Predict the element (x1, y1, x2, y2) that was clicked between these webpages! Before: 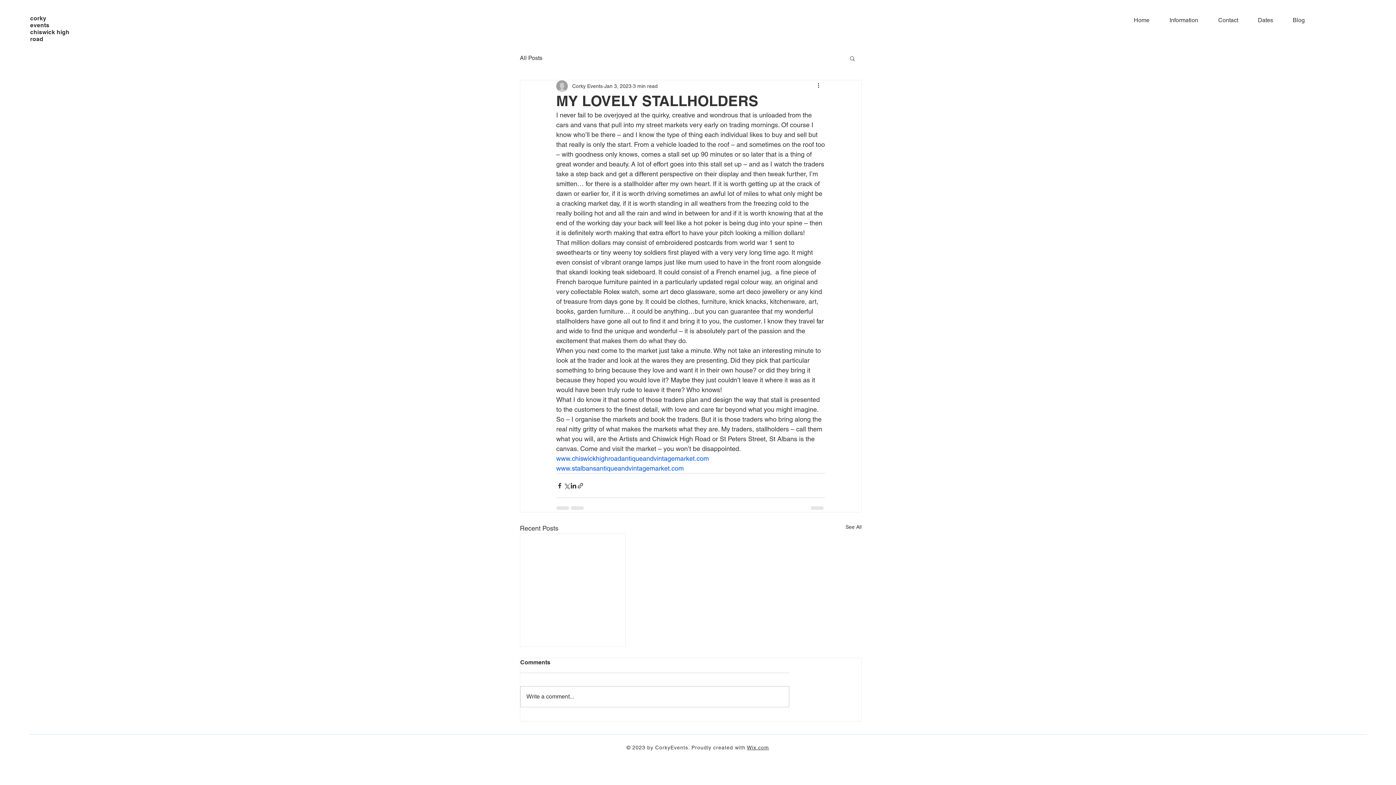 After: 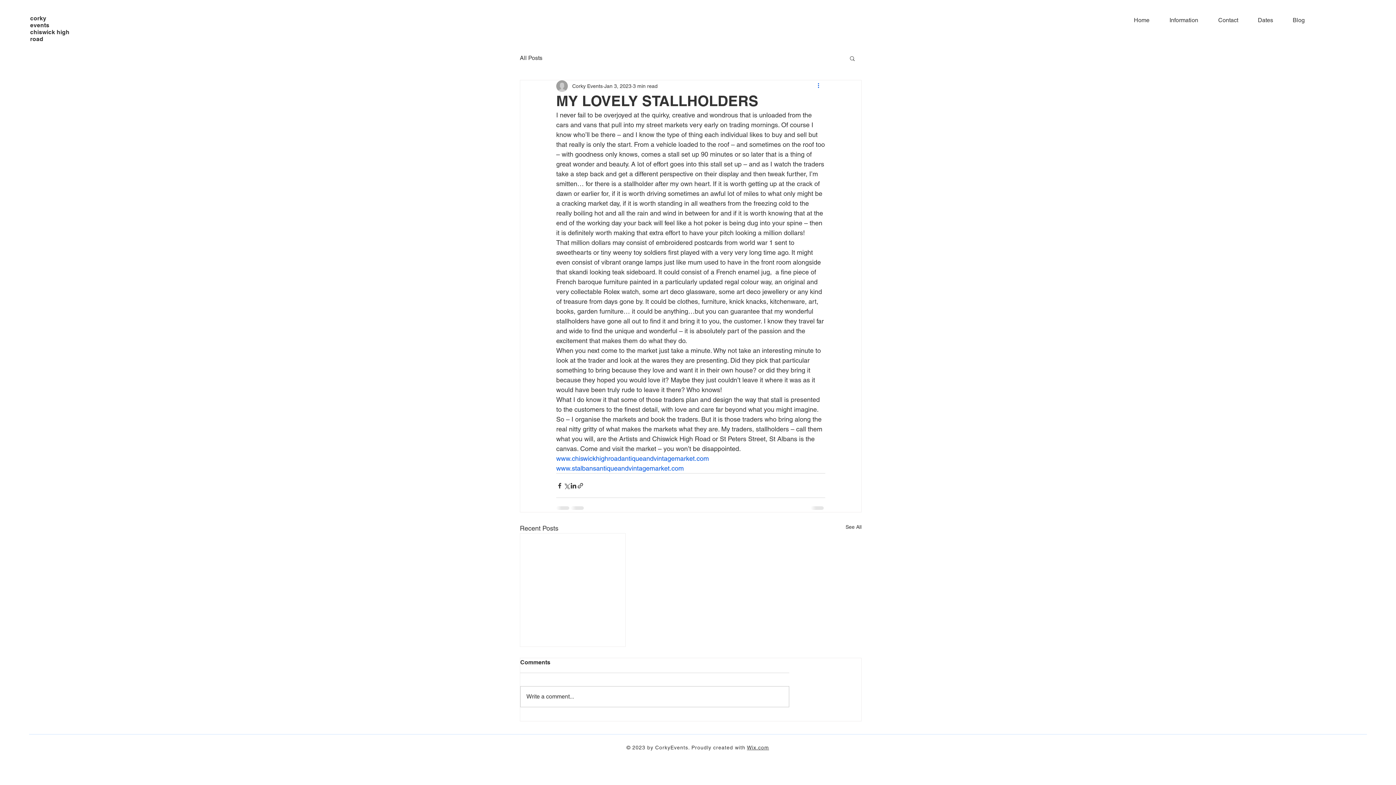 Action: bbox: (816, 81, 825, 90) label: More actions